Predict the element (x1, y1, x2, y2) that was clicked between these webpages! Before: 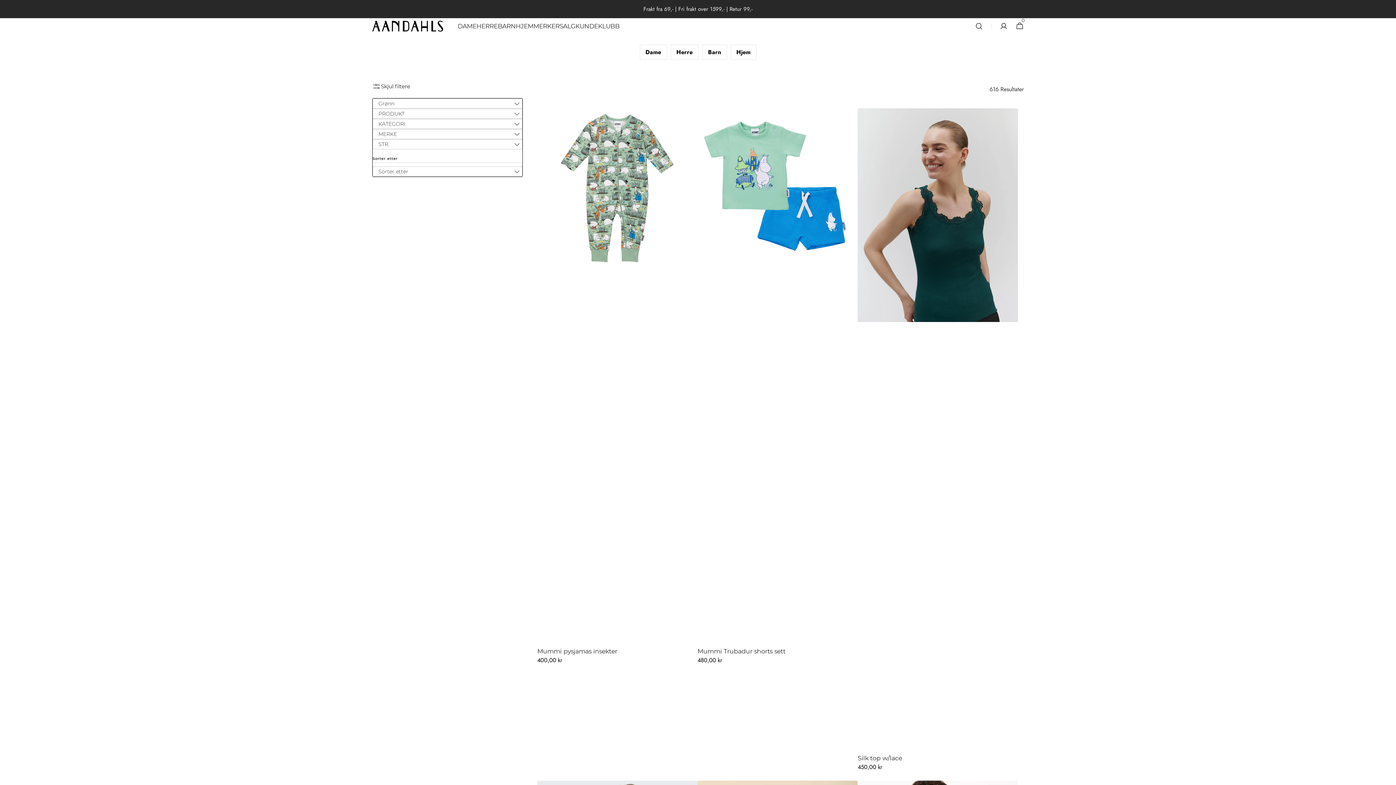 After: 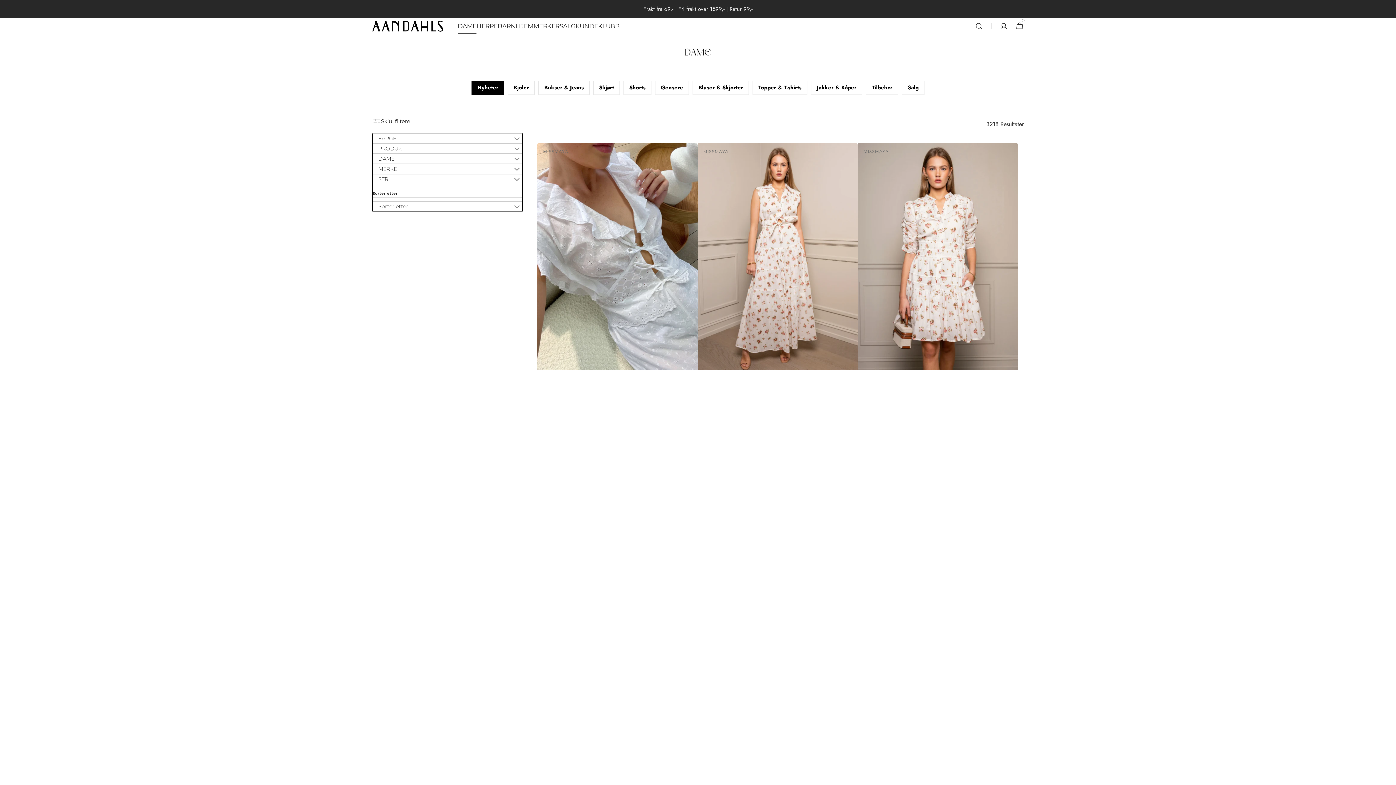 Action: bbox: (457, 18, 476, 34) label: DAME